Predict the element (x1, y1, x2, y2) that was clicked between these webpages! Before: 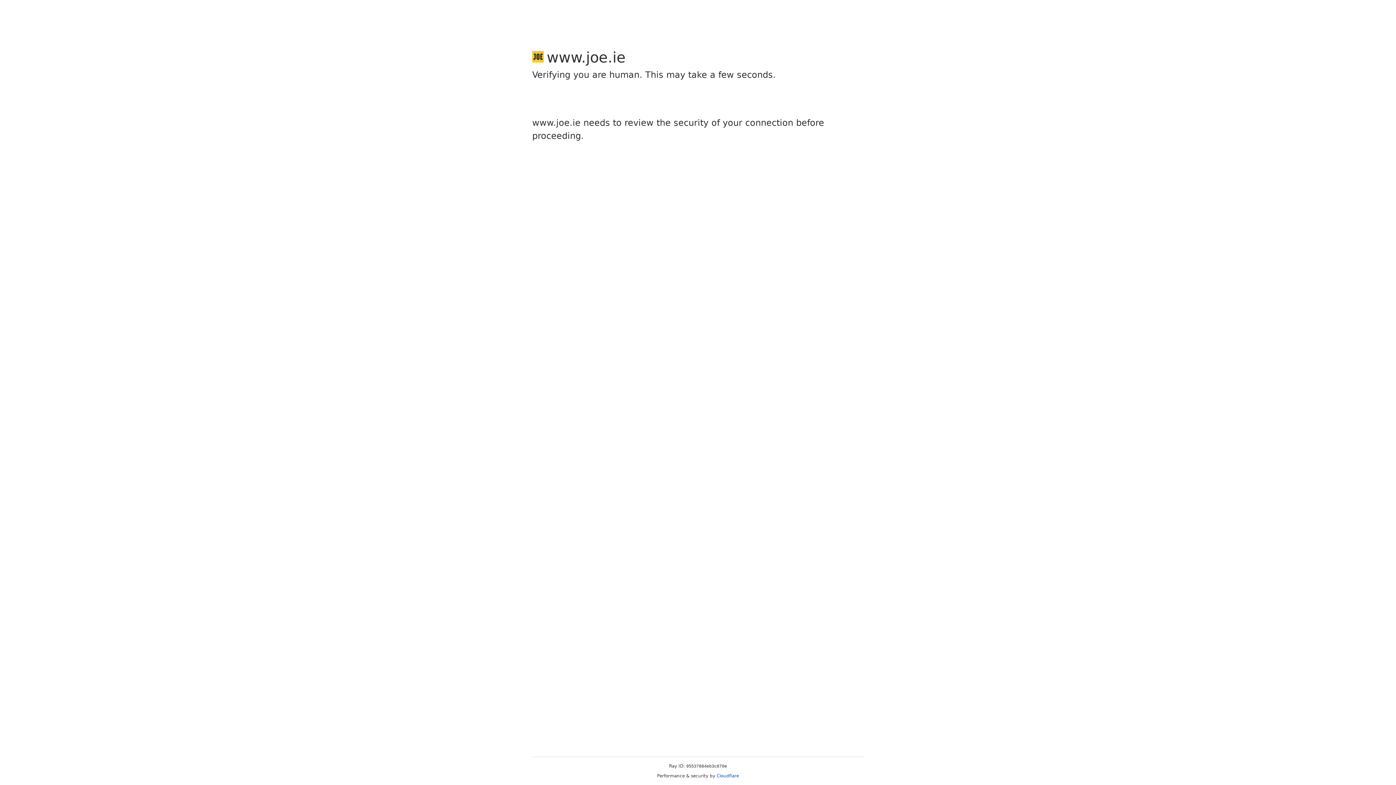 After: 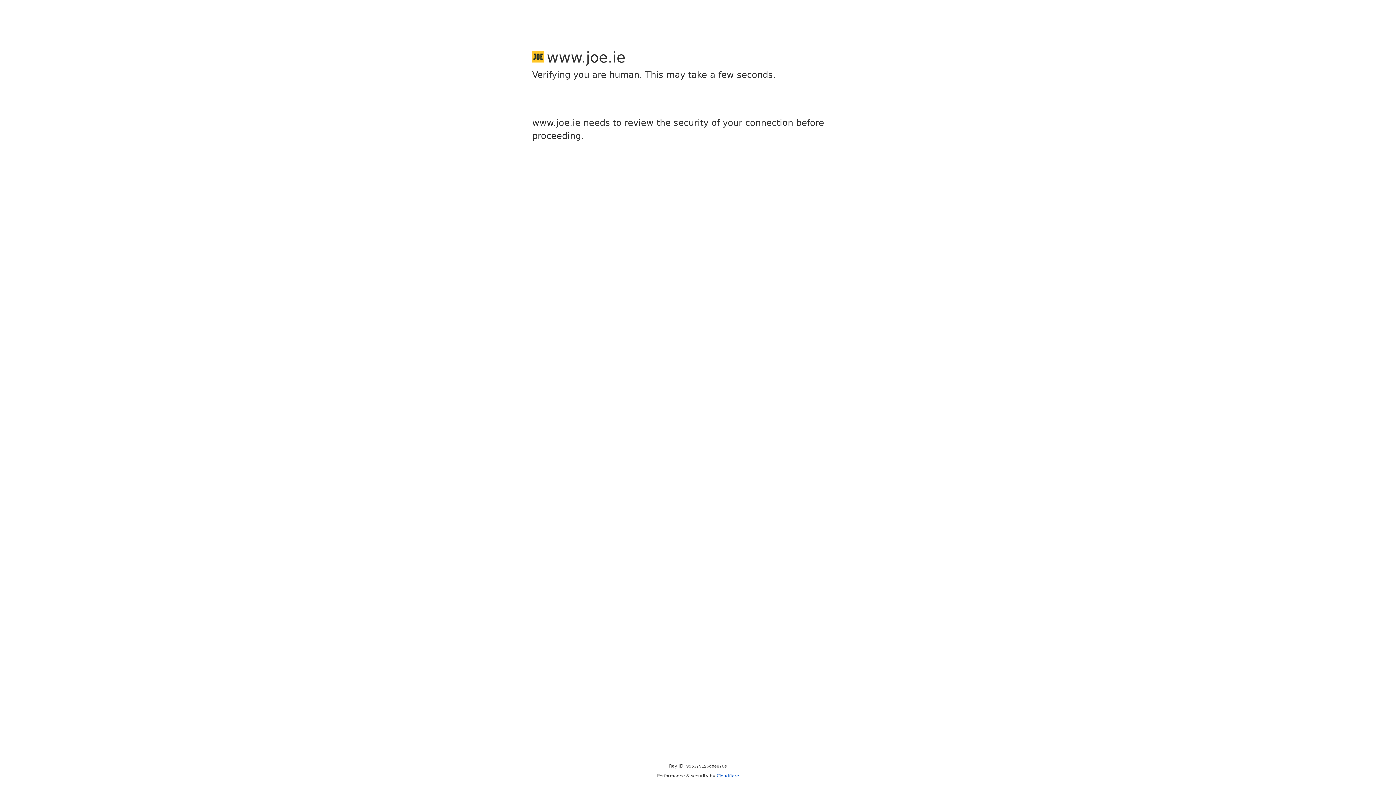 Action: label: Cloudflare bbox: (716, 773, 739, 778)